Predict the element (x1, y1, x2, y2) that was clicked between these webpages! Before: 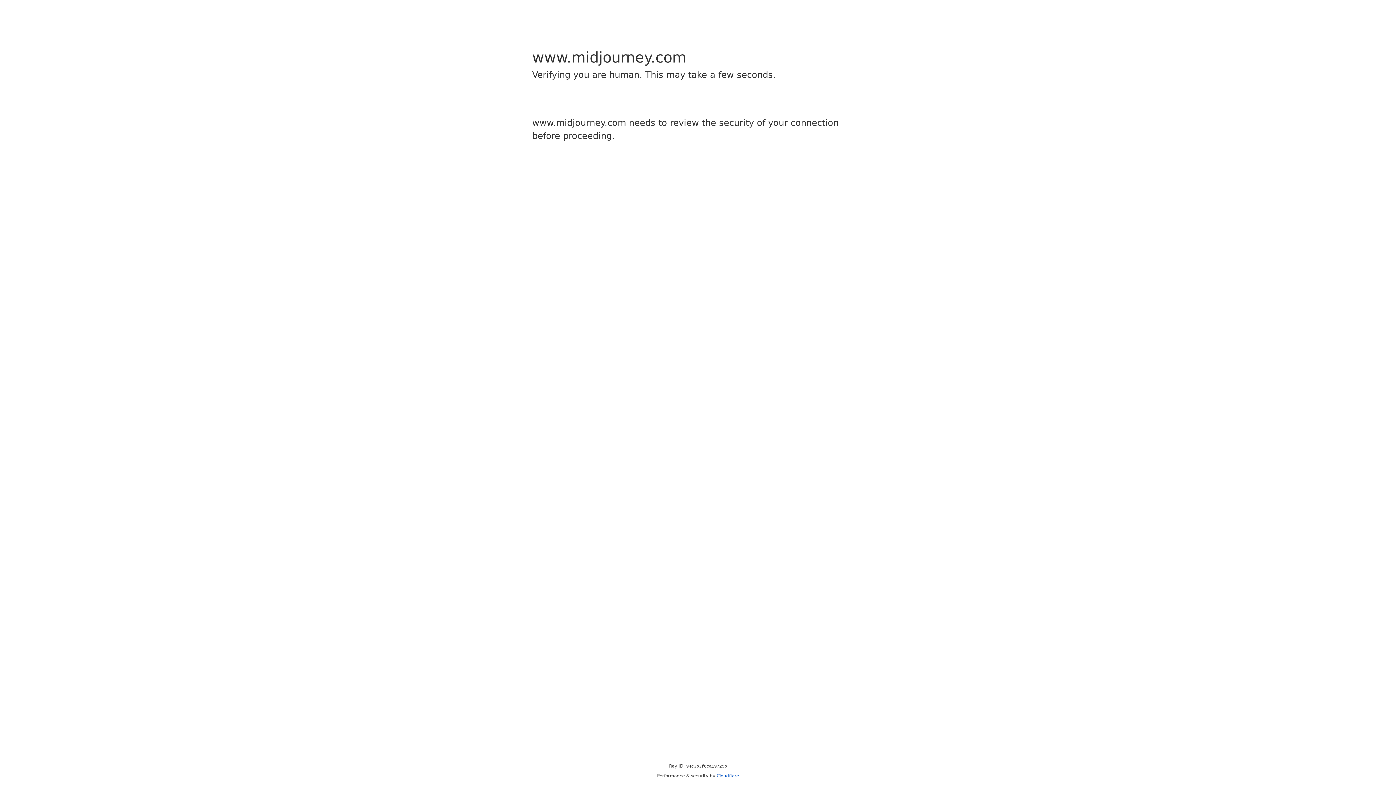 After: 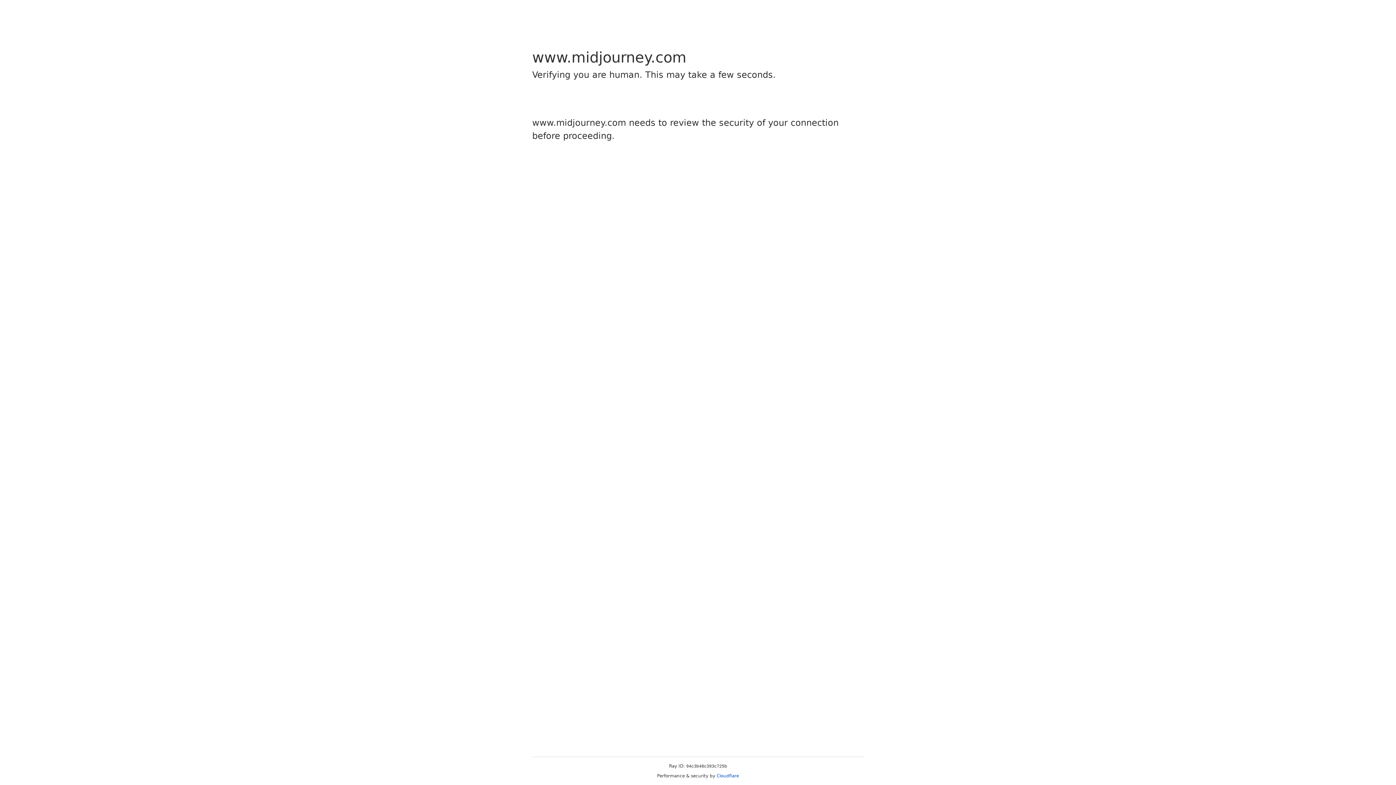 Action: label: Cloudflare bbox: (716, 773, 739, 778)